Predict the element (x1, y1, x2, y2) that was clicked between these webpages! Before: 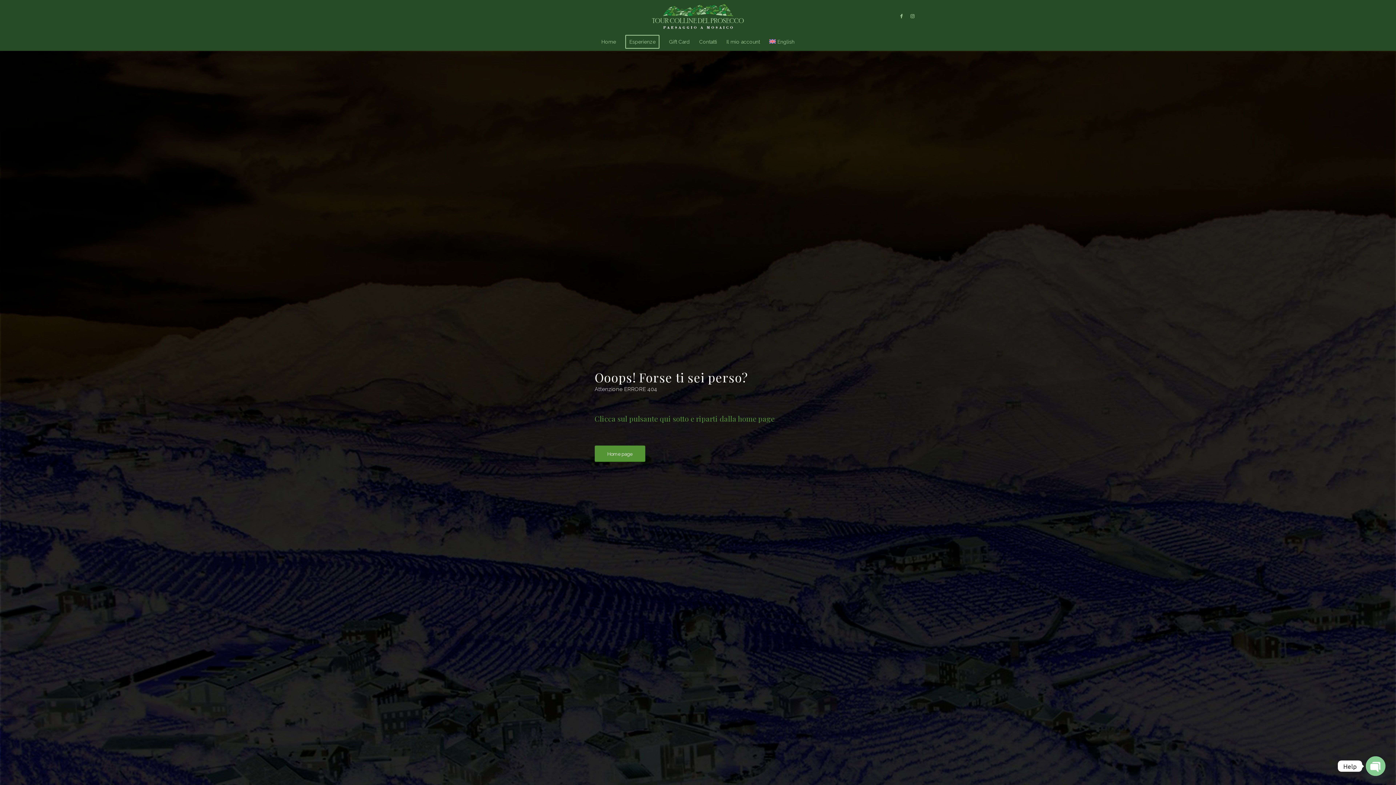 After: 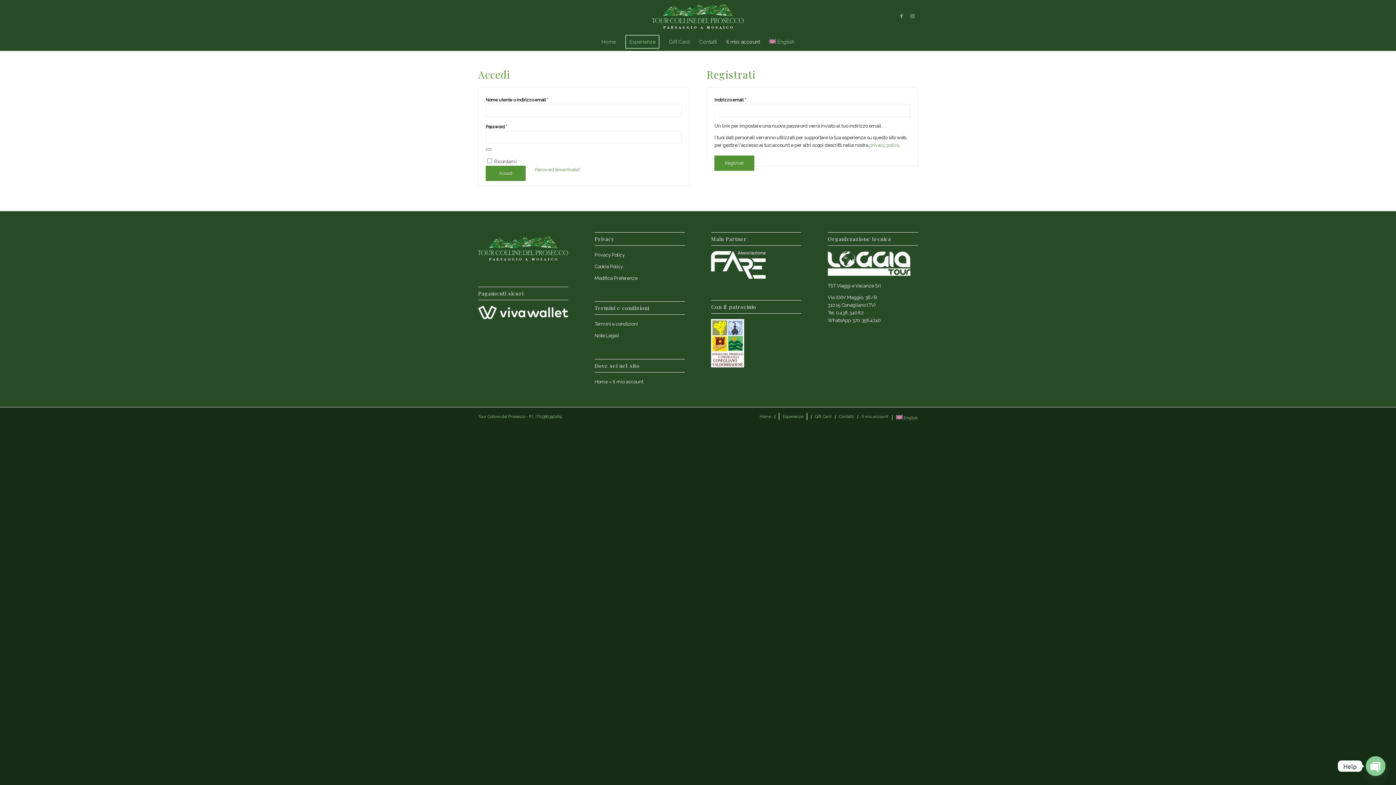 Action: bbox: (721, 32, 764, 50) label: Il mio account